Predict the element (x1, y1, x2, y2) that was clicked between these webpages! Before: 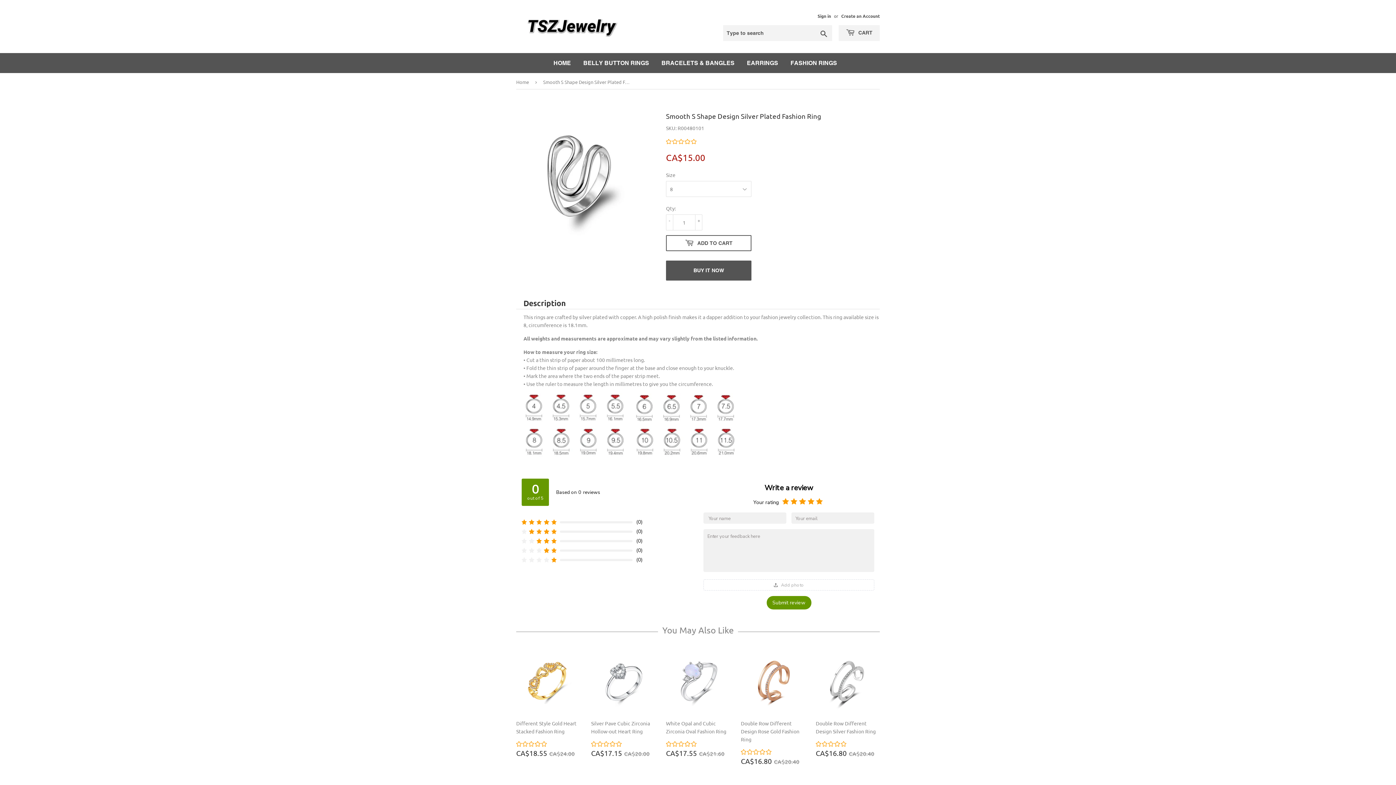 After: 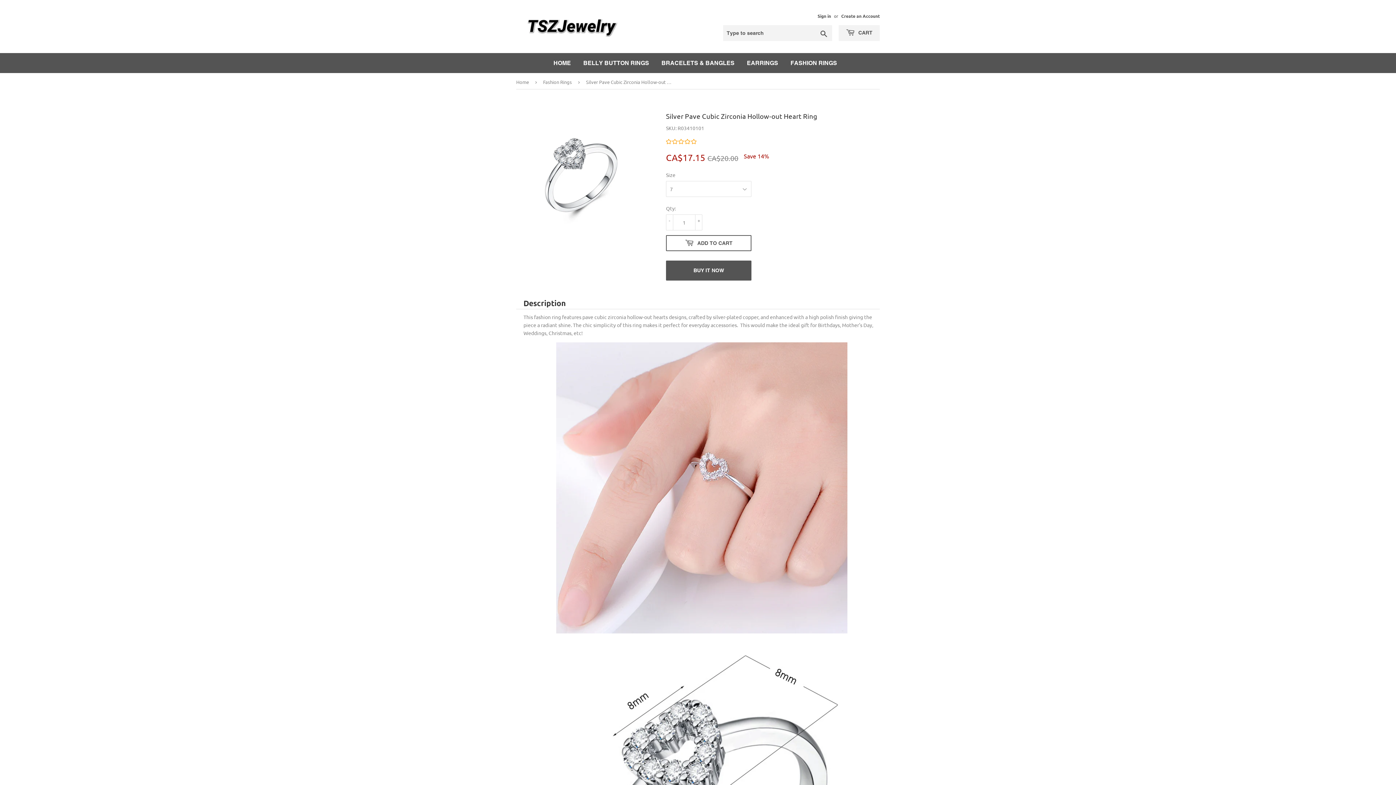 Action: label: Silver Pave Cubic Zirconia Hollow-out Heart Ring

Sale price
CA$17.15 
CA$17.15
Regular price
CA$20.00
CA$20.00 bbox: (591, 650, 655, 757)